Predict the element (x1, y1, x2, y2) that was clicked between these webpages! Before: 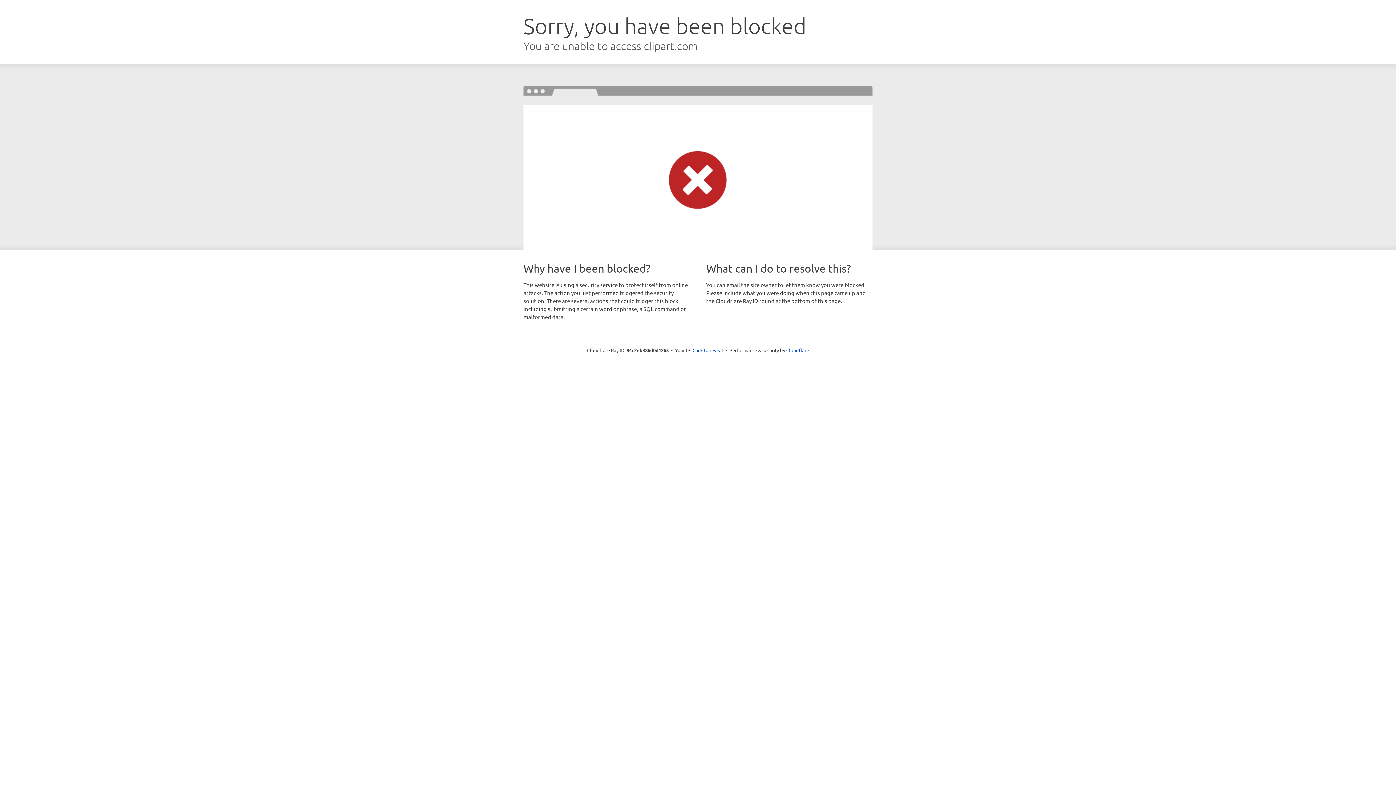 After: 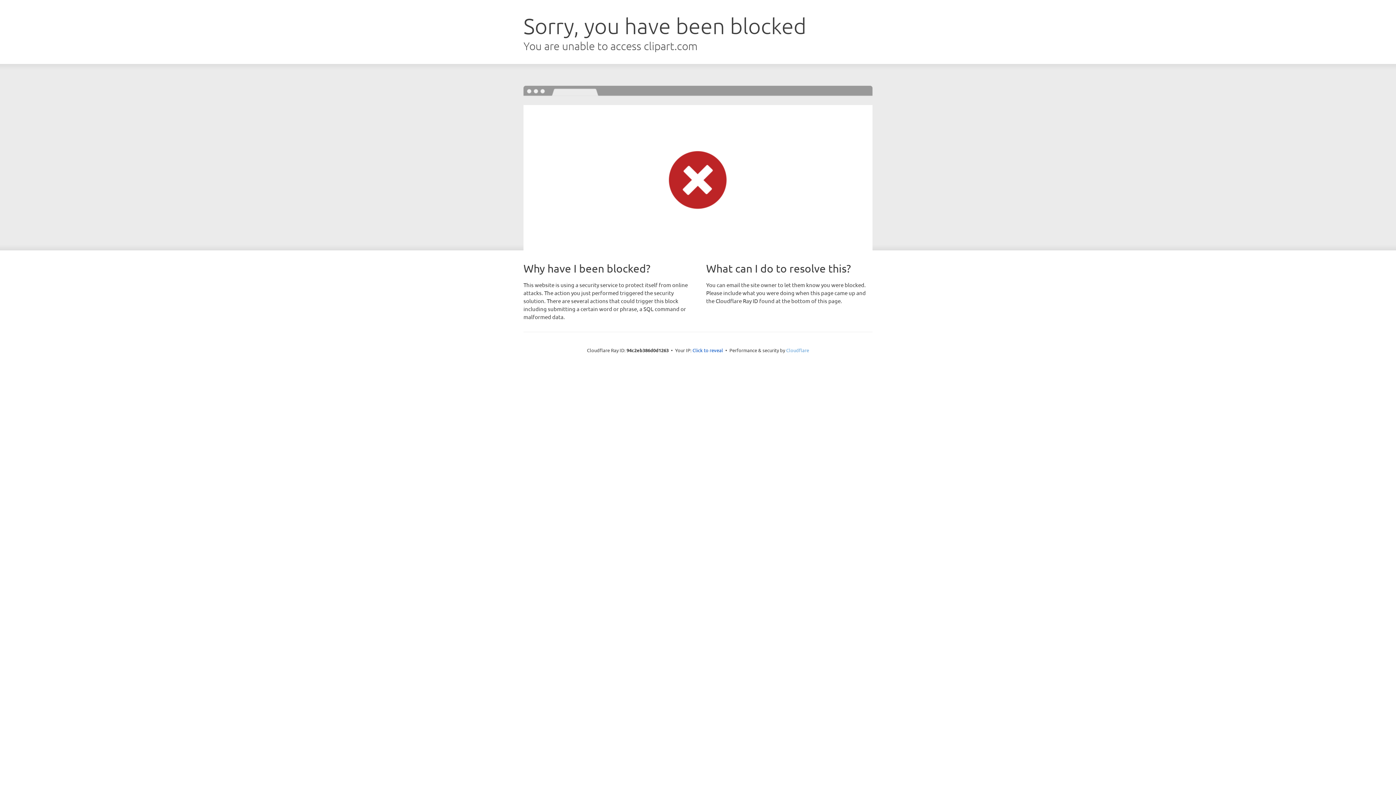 Action: label: Cloudflare bbox: (786, 347, 809, 353)